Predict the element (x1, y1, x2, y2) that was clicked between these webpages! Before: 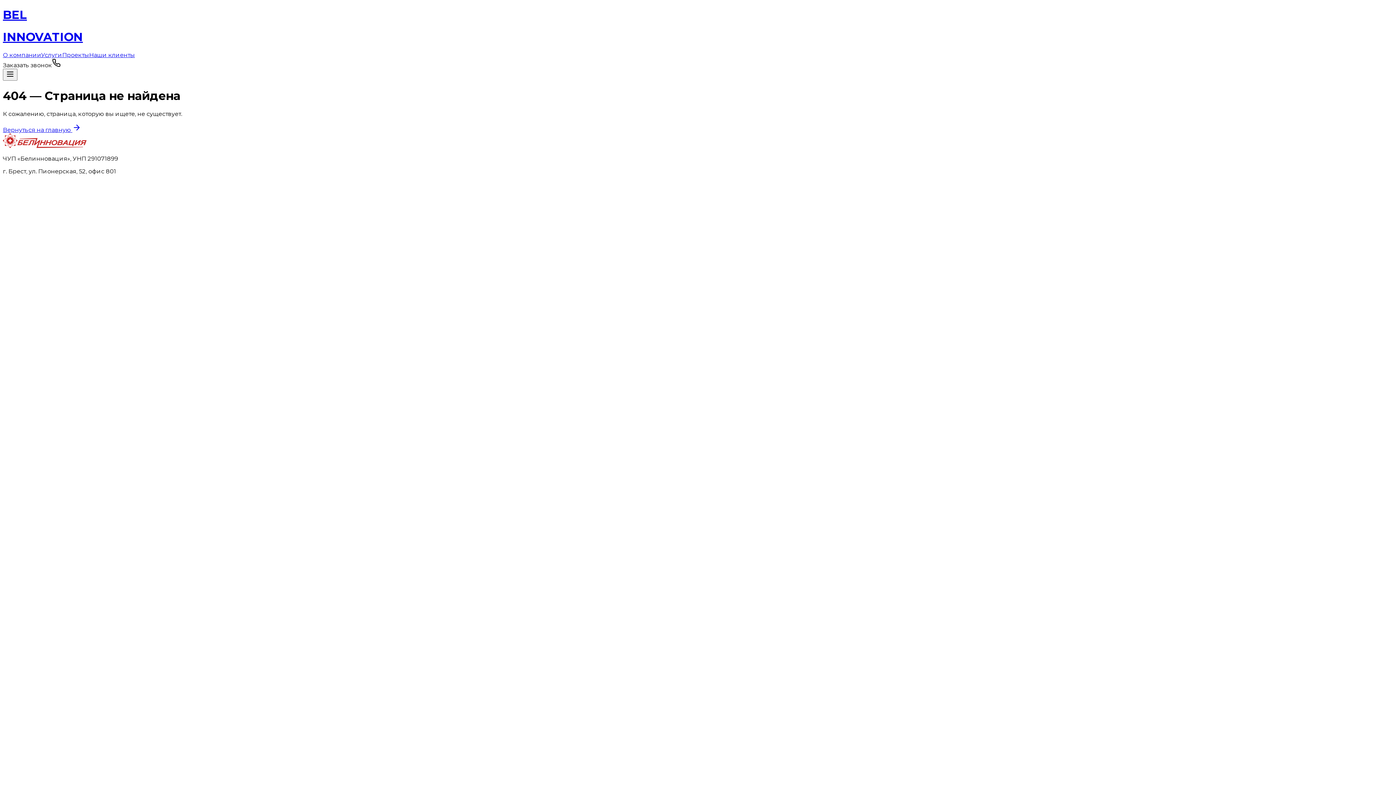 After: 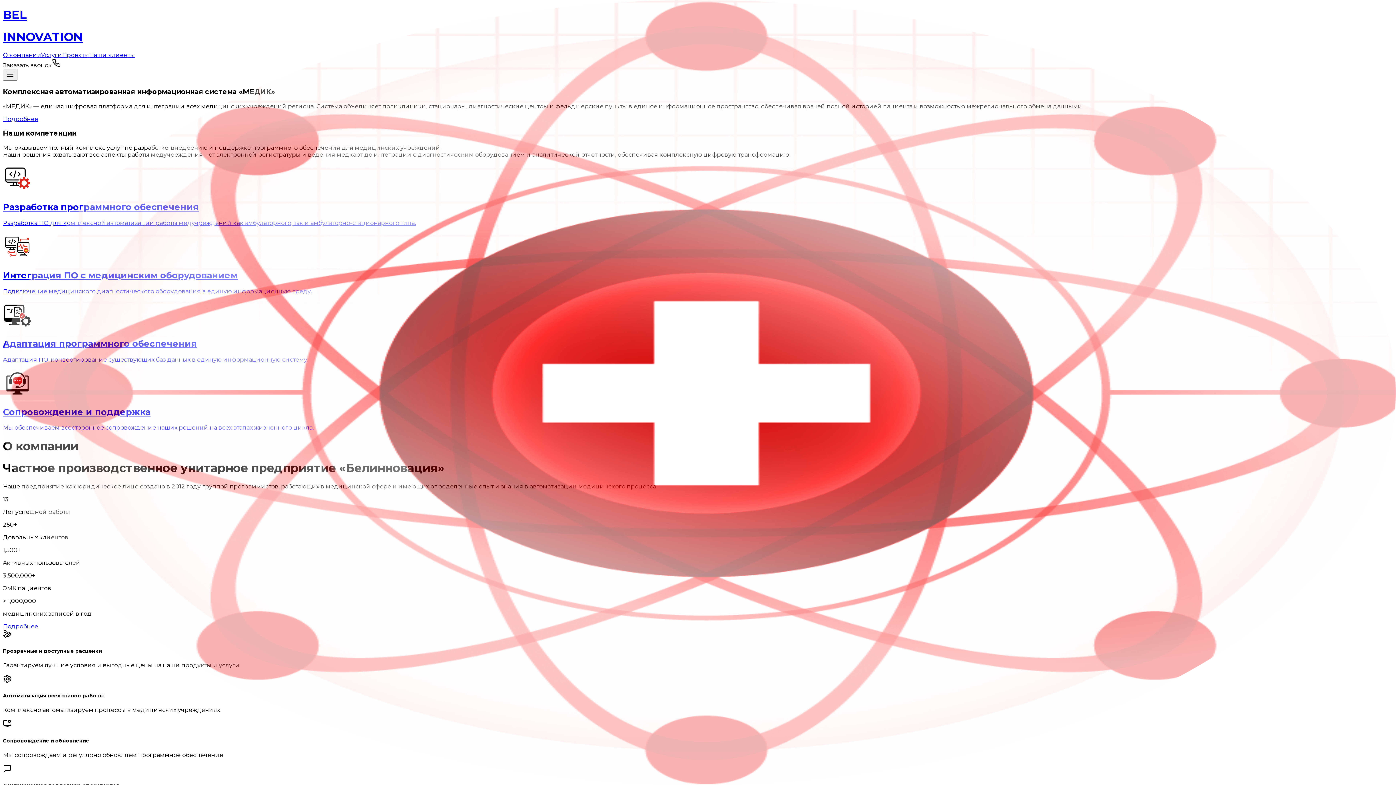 Action: bbox: (2, 126, 81, 133) label: Вернуться на главную 